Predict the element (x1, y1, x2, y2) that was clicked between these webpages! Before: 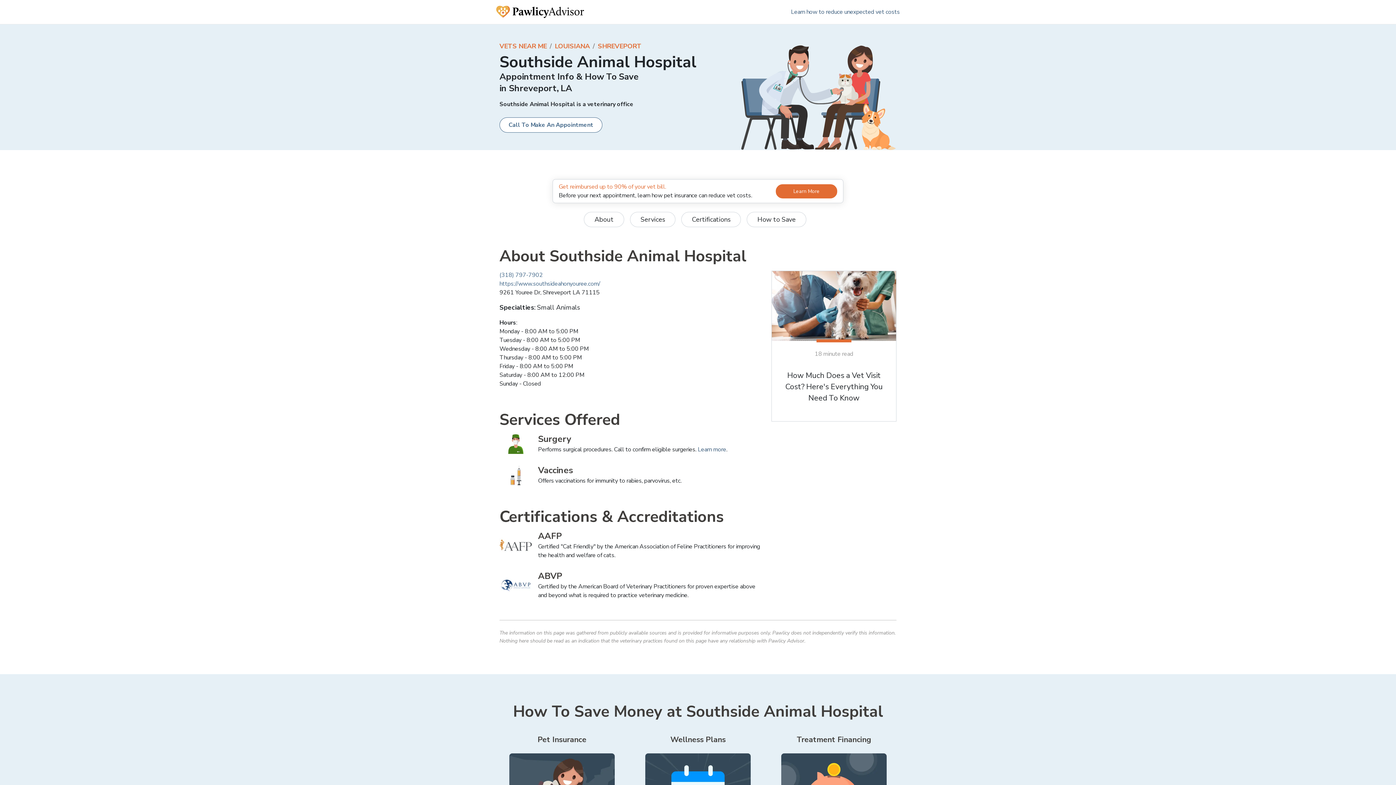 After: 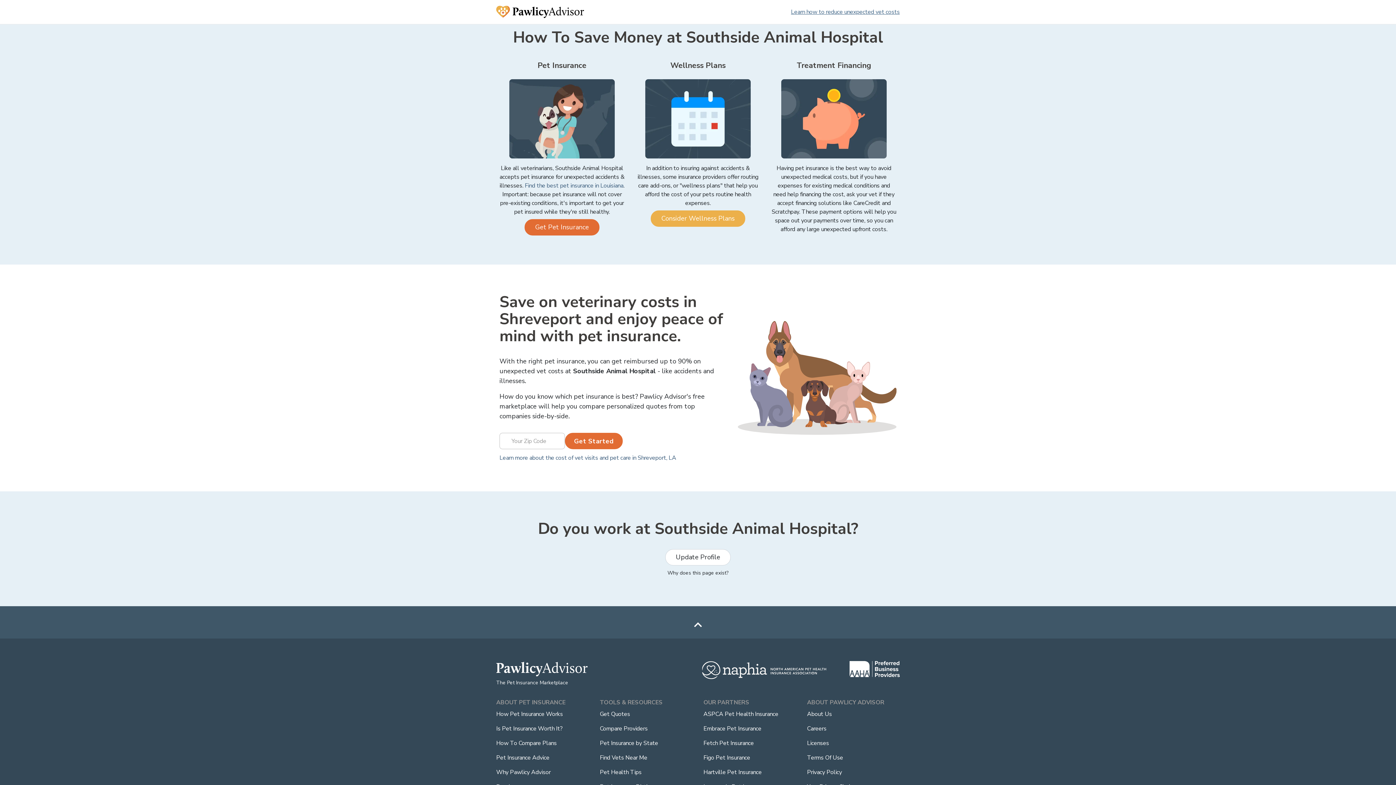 Action: bbox: (791, 8, 900, 16) label: Learn how to reduce unexpected vet costs